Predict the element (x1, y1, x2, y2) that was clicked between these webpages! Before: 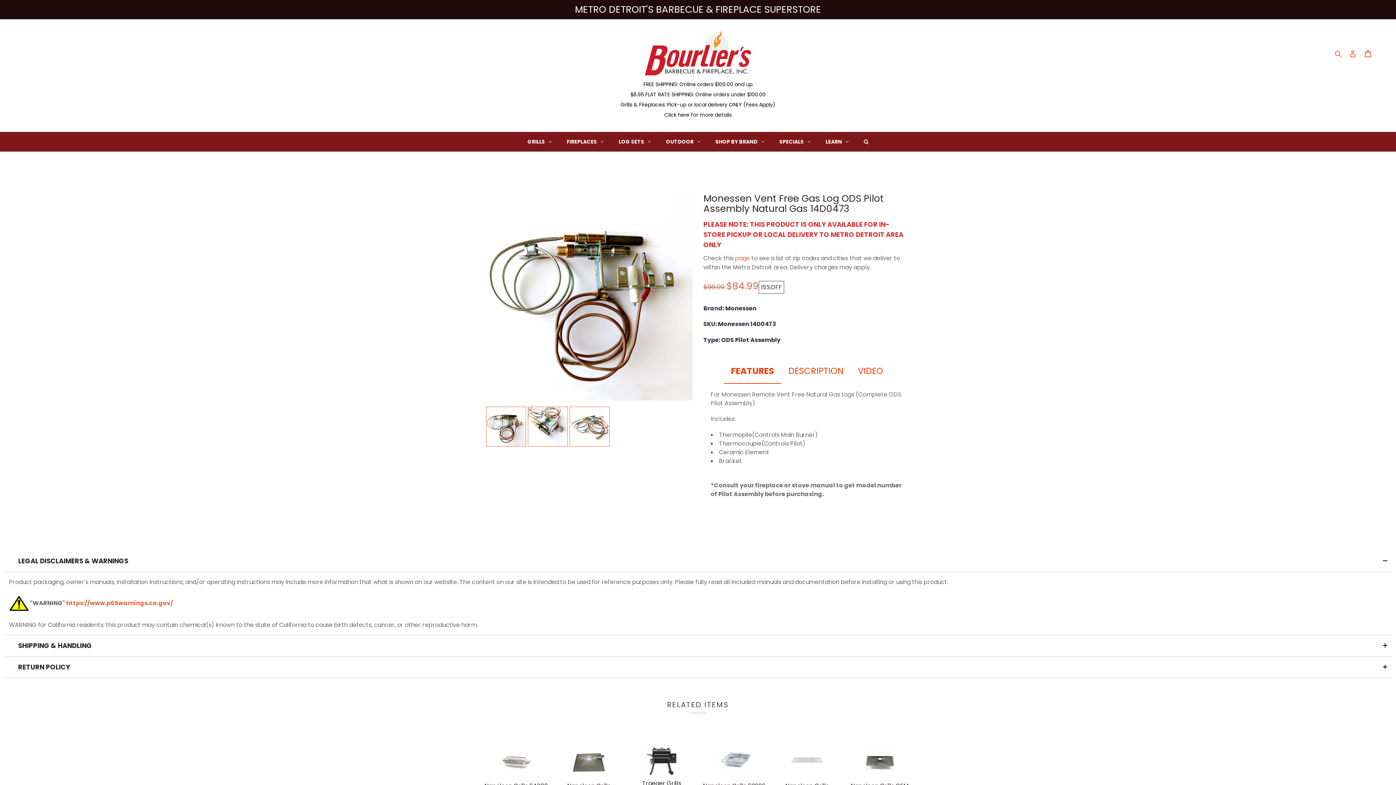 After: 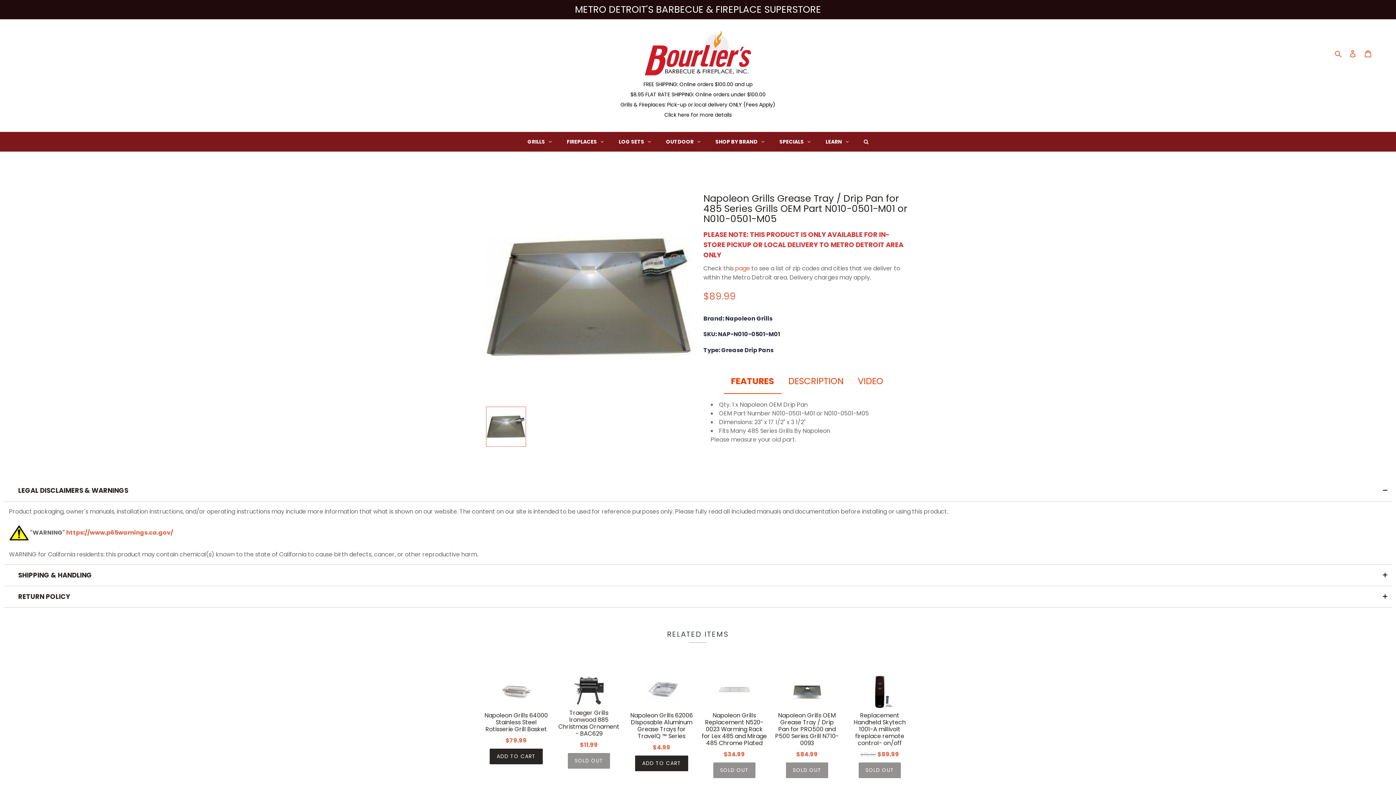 Action: bbox: (567, 746, 610, 779)